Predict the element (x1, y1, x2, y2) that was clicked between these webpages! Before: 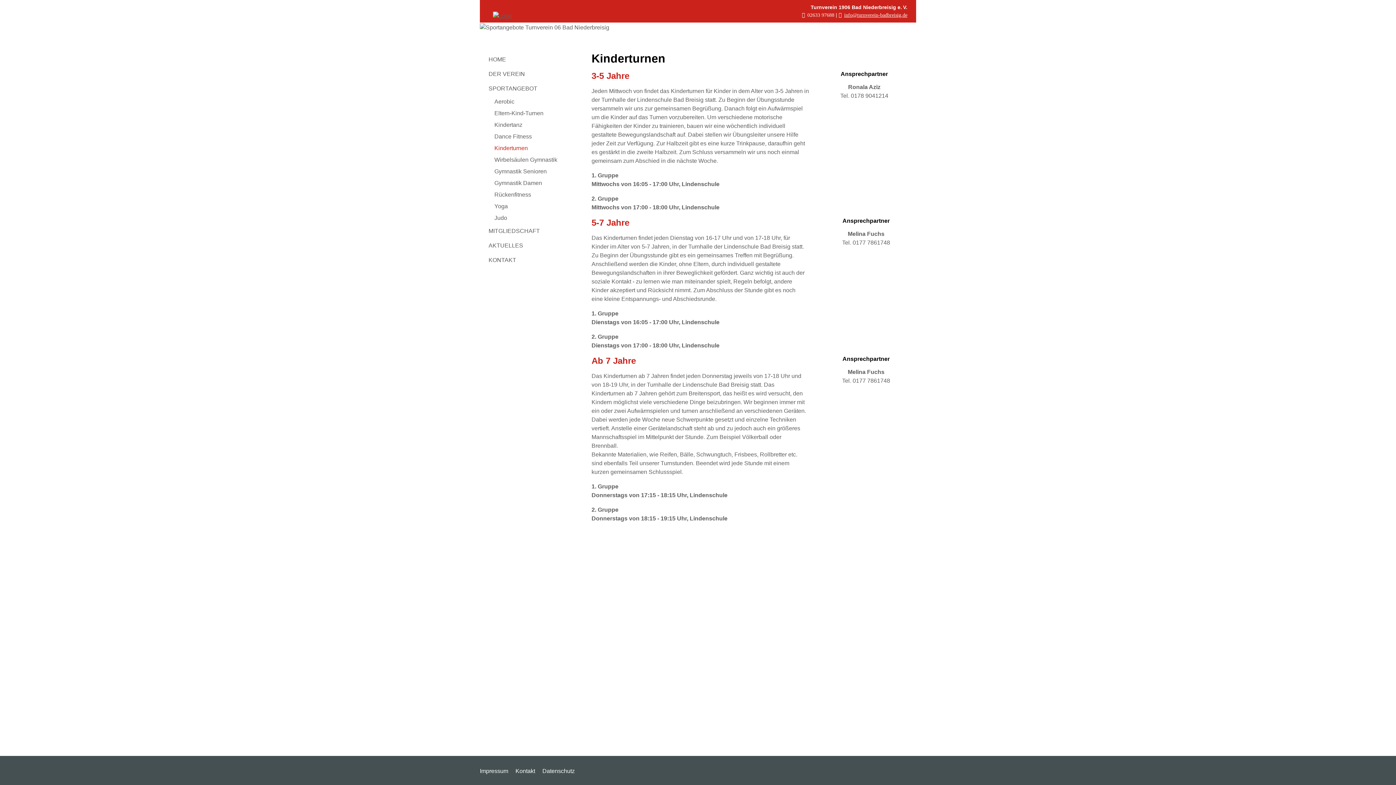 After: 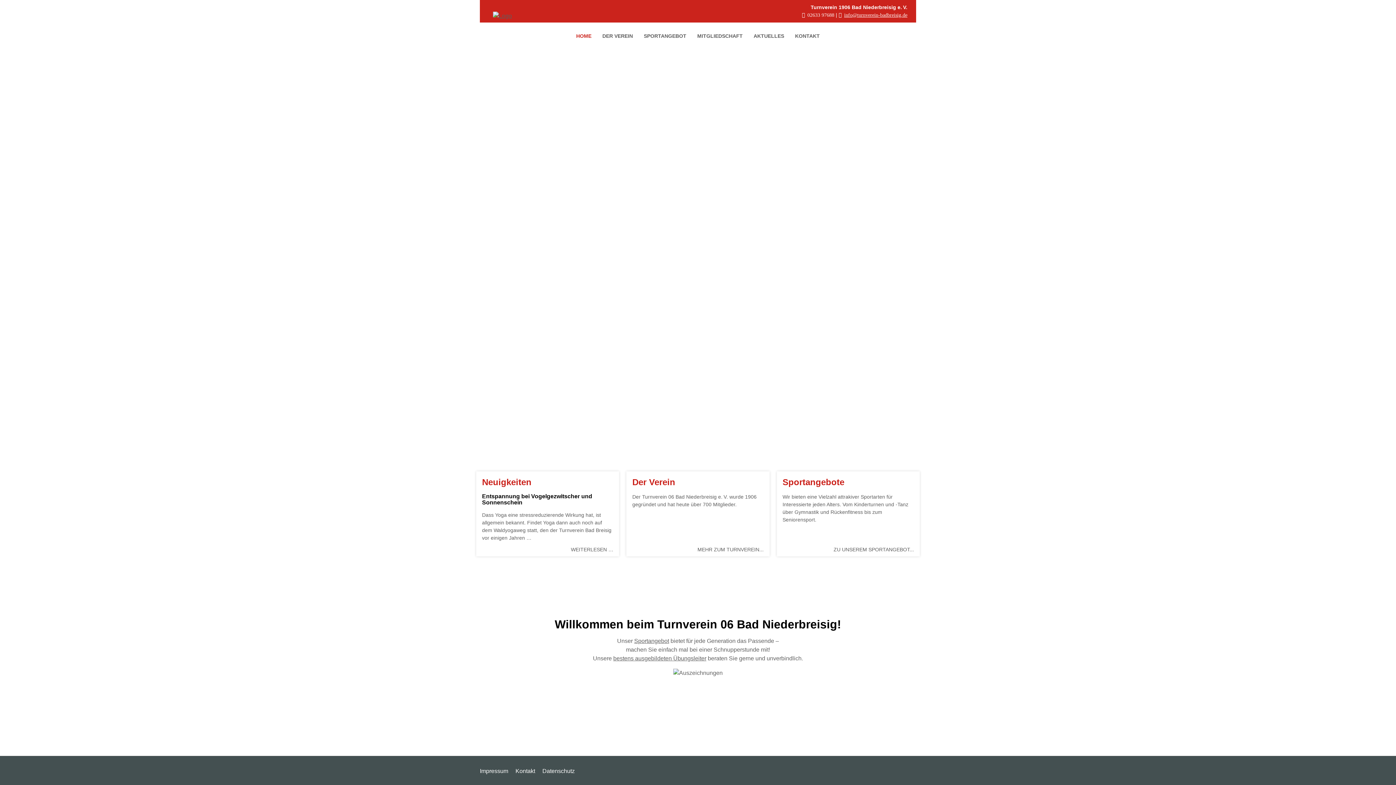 Action: label: HOME bbox: (485, 52, 567, 66)